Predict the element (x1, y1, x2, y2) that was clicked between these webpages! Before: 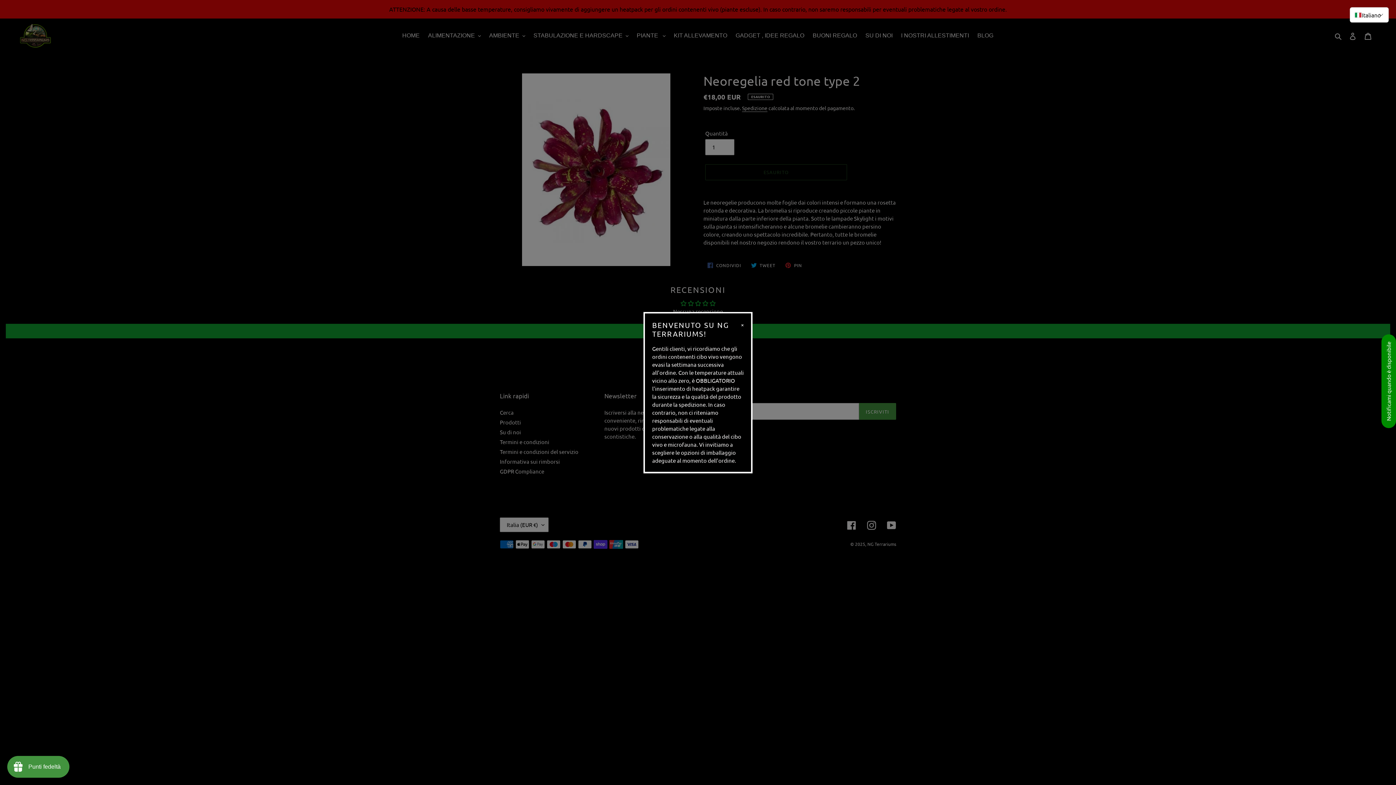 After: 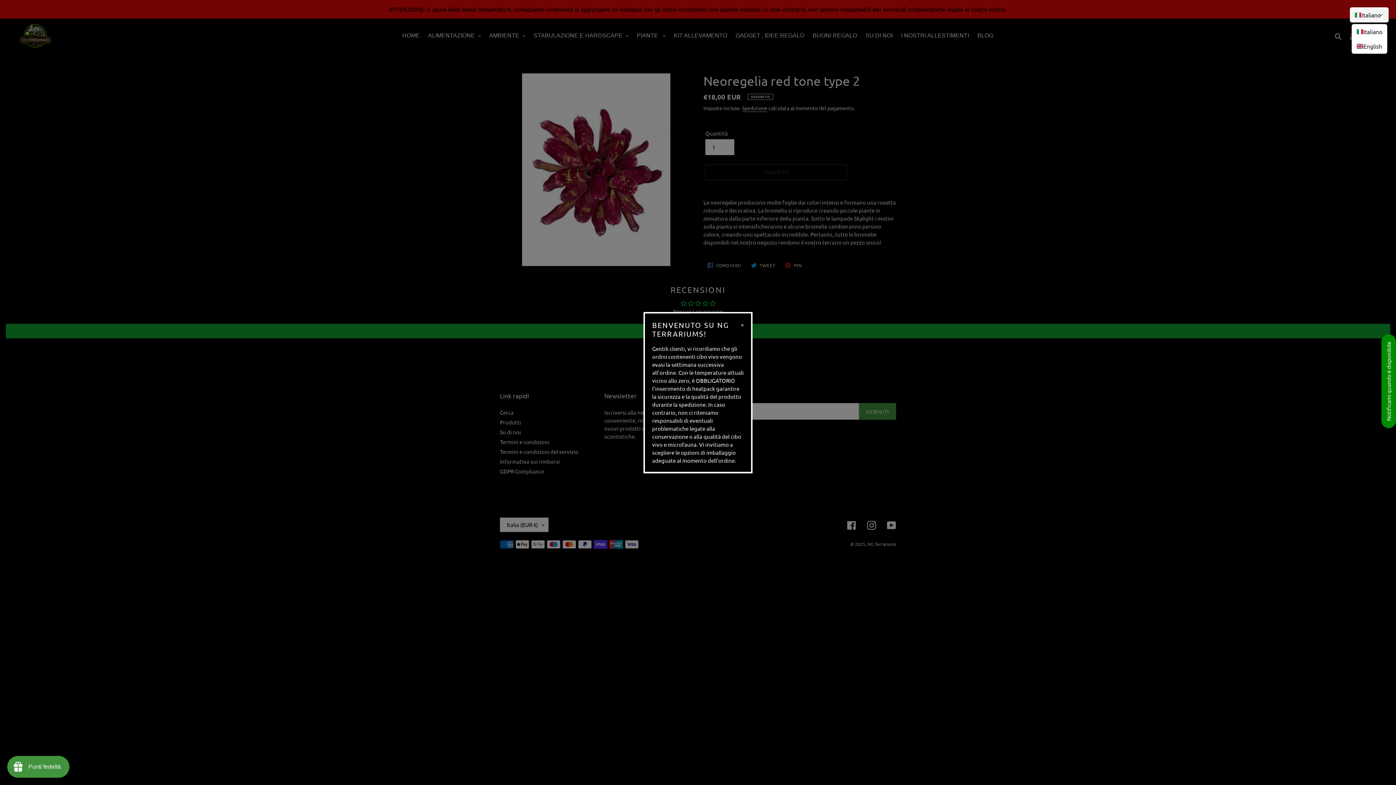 Action: label: Italiano
> bbox: (1350, 7, 1389, 22)